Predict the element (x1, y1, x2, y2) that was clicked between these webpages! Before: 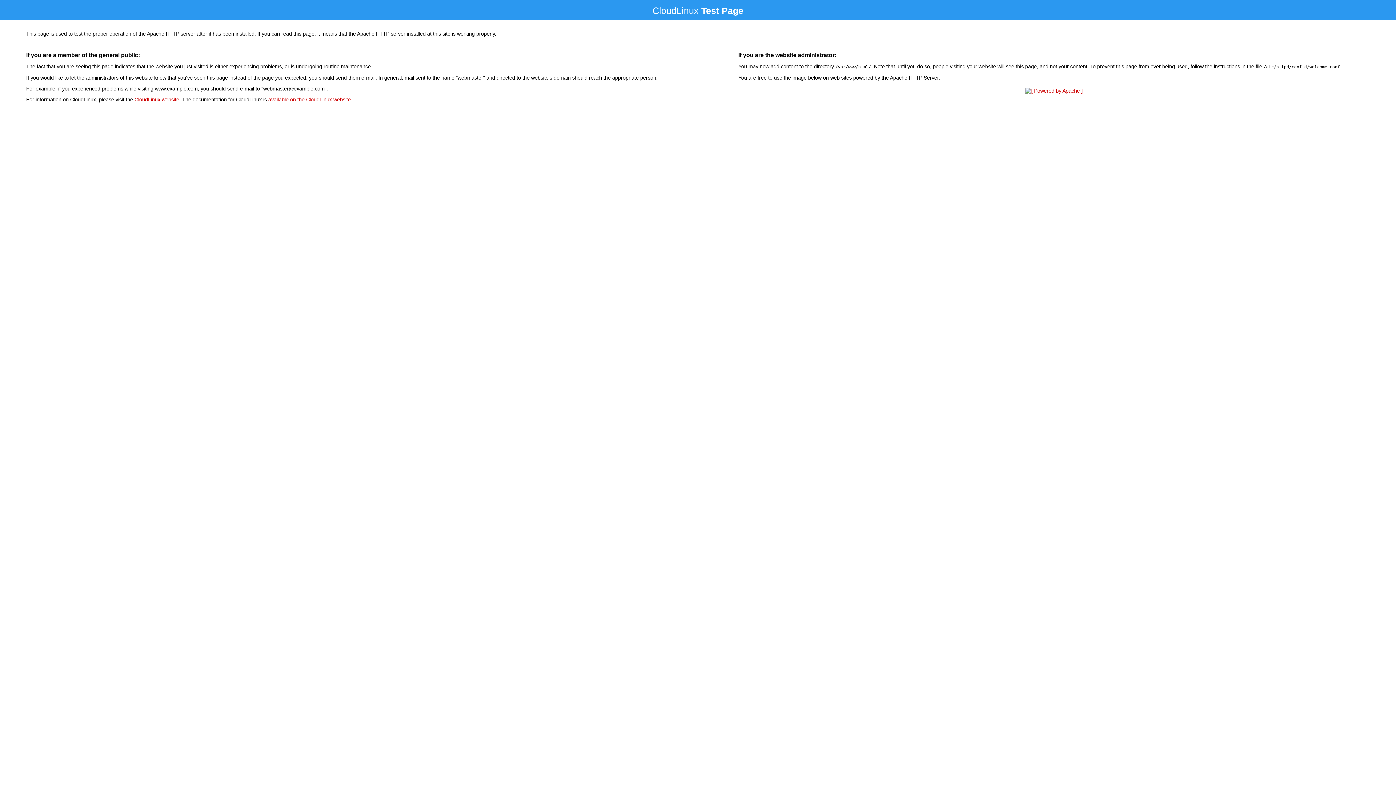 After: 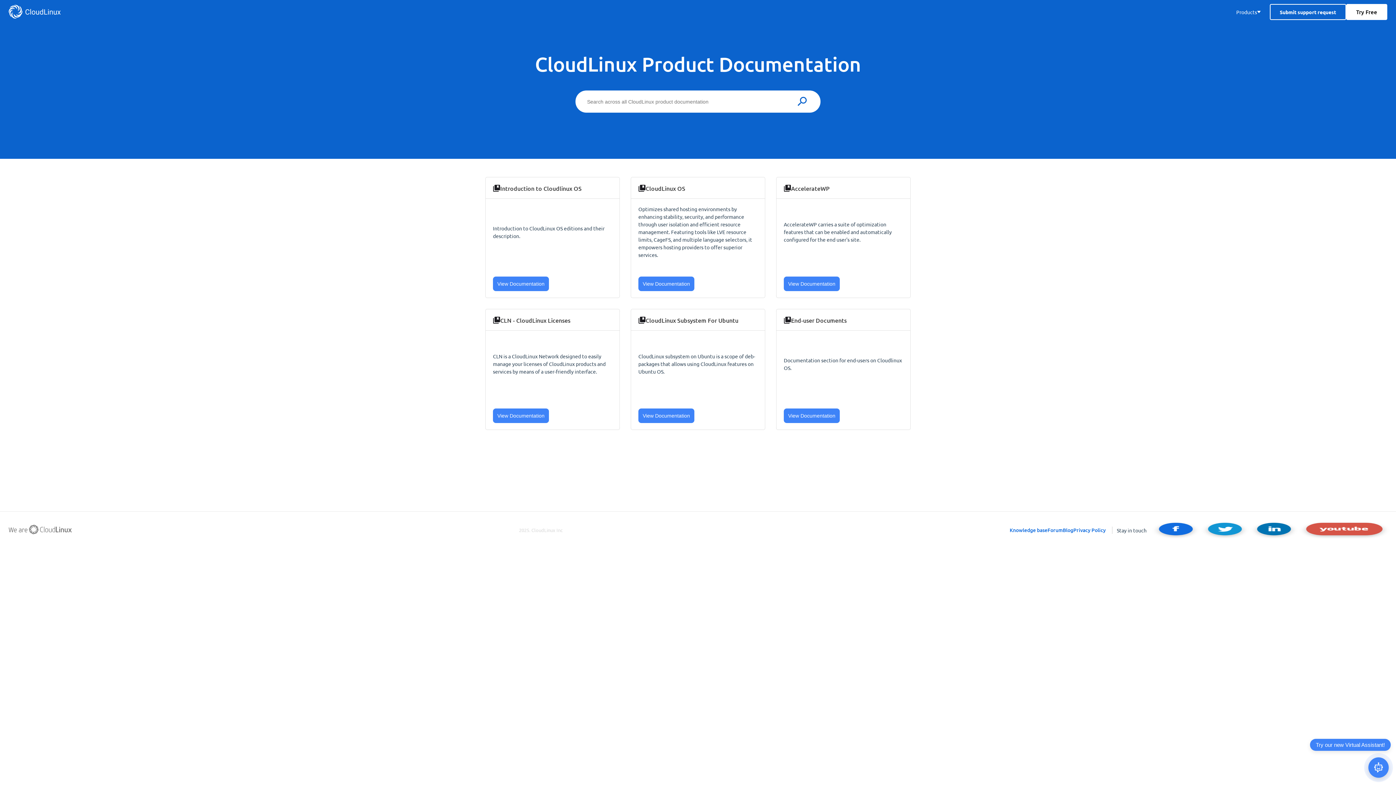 Action: label: available on the CloudLinux website bbox: (268, 96, 350, 102)